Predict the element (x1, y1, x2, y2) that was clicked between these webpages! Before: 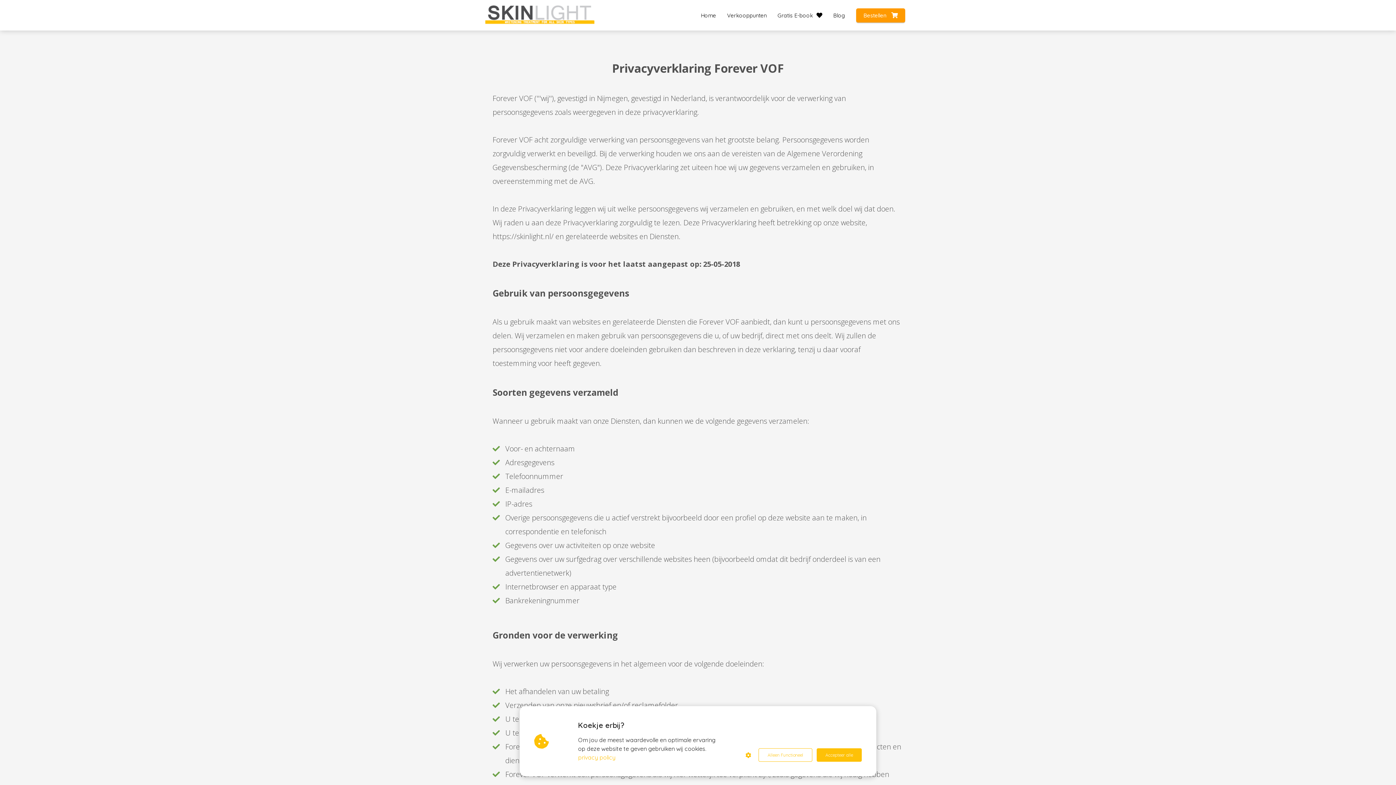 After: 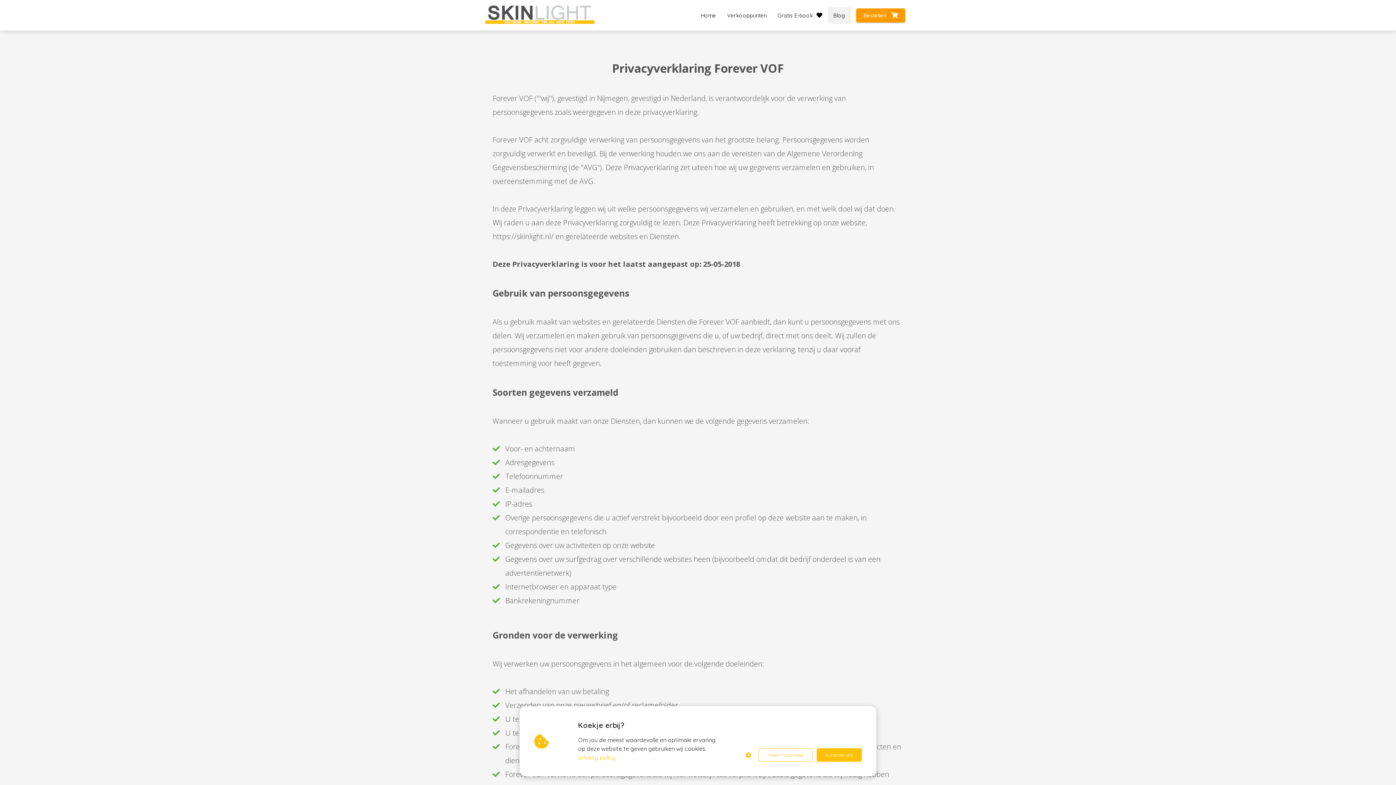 Action: bbox: (828, 11, 850, 18) label: Blog